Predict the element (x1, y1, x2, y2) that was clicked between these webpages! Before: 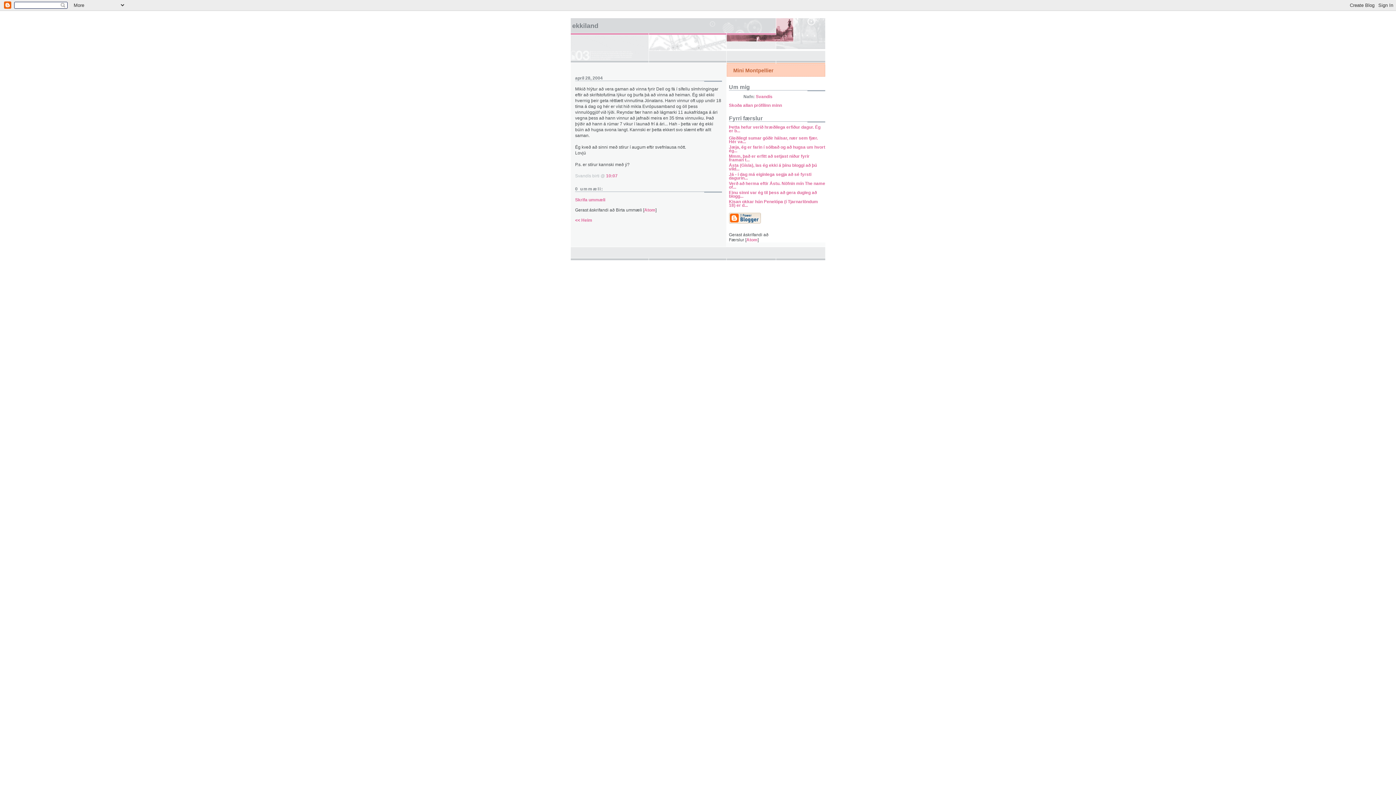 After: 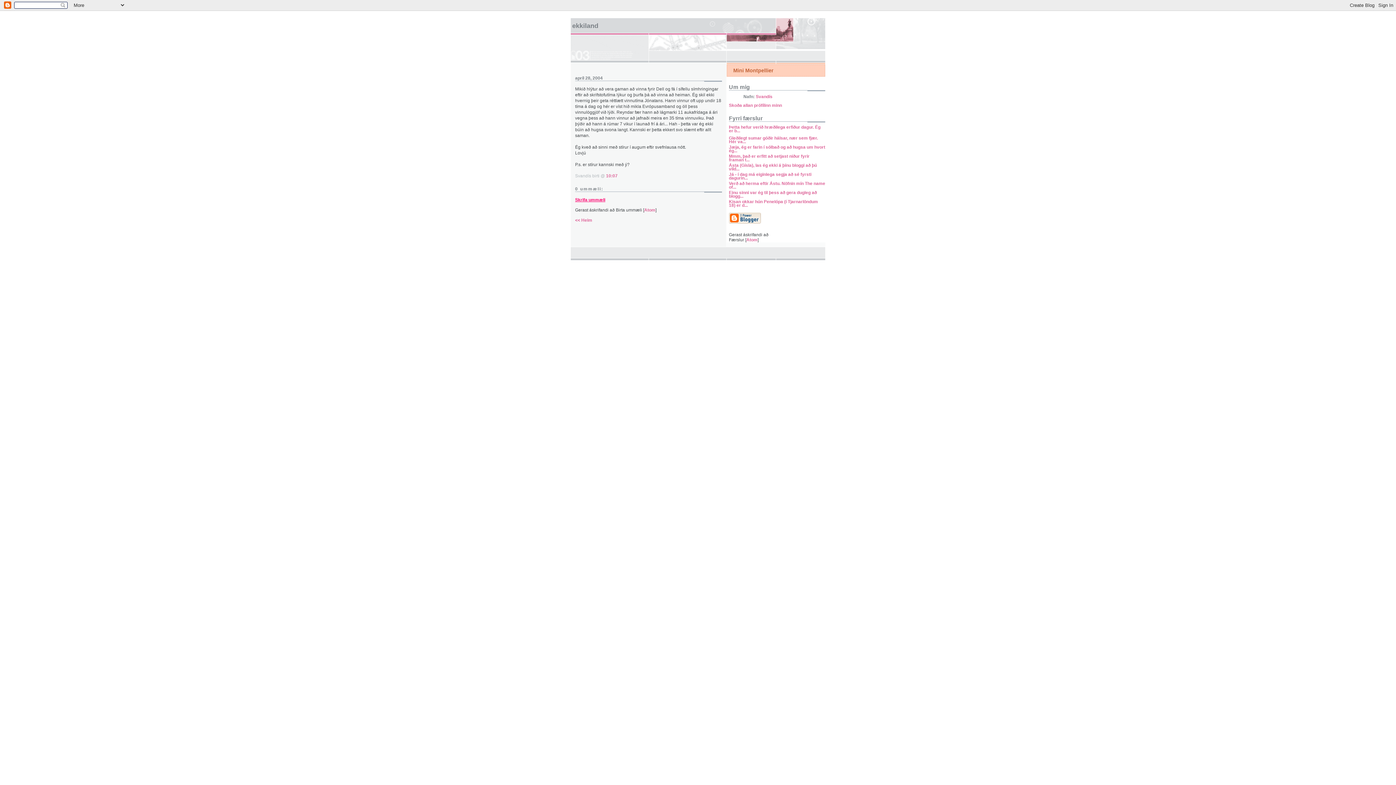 Action: bbox: (575, 197, 605, 202) label: Skrifa ummæli